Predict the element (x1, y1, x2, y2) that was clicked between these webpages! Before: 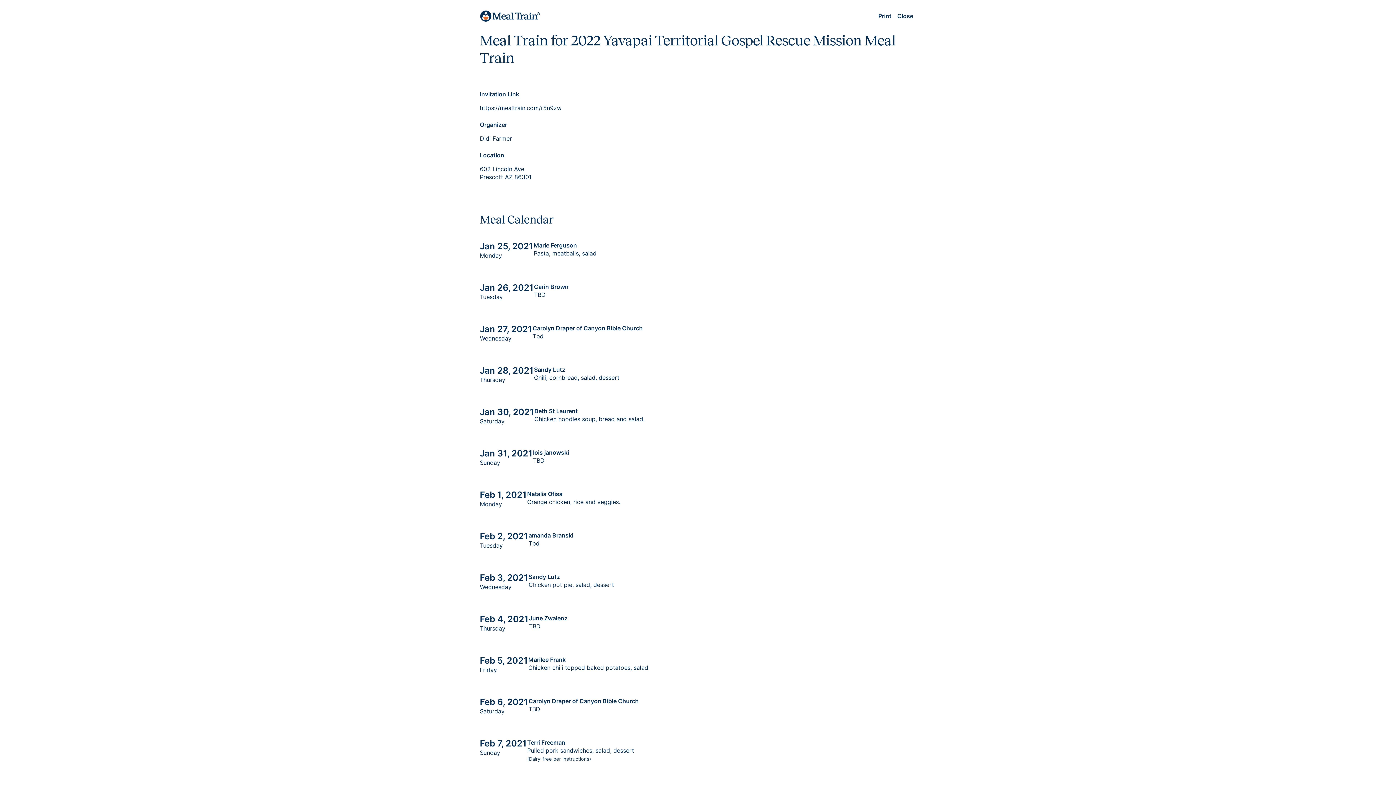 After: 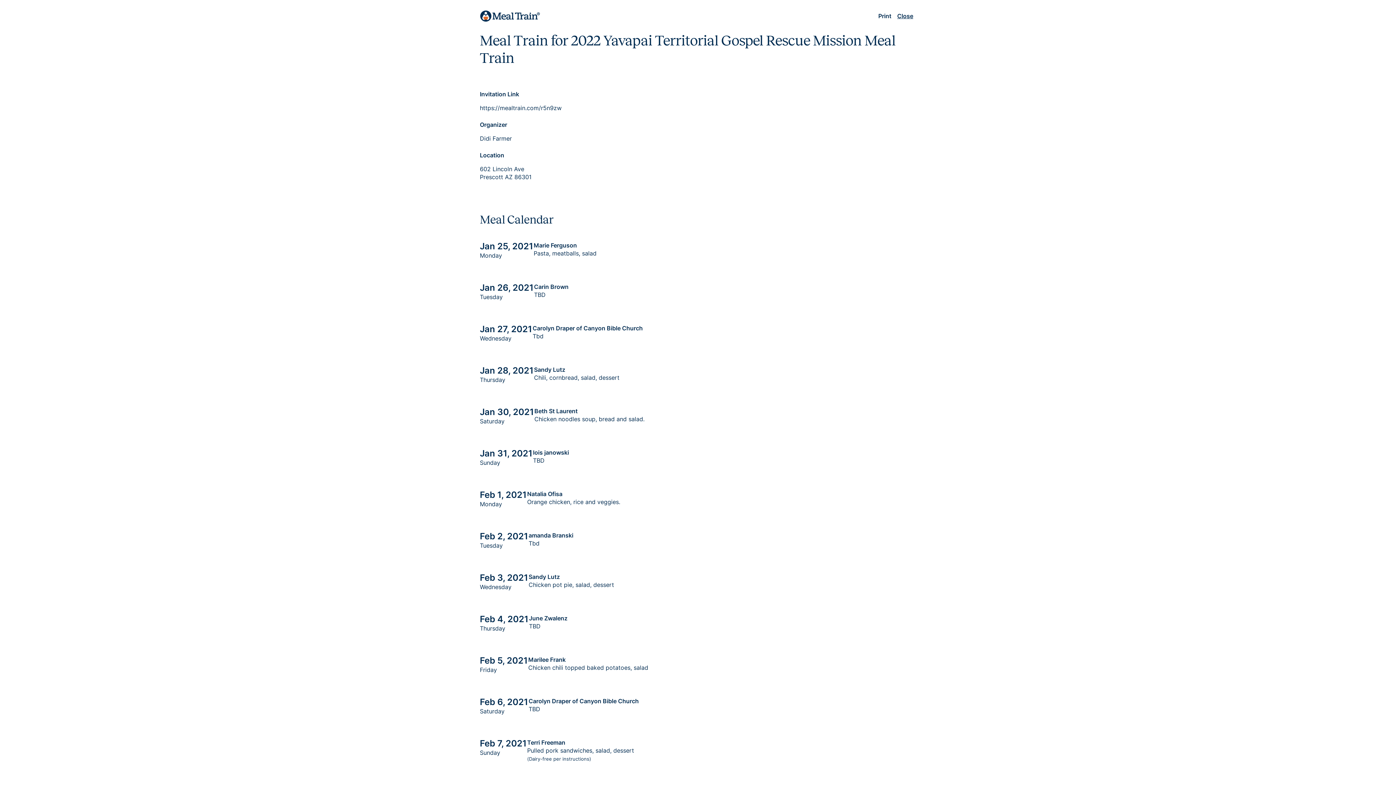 Action: label: Close bbox: (894, 7, 916, 24)